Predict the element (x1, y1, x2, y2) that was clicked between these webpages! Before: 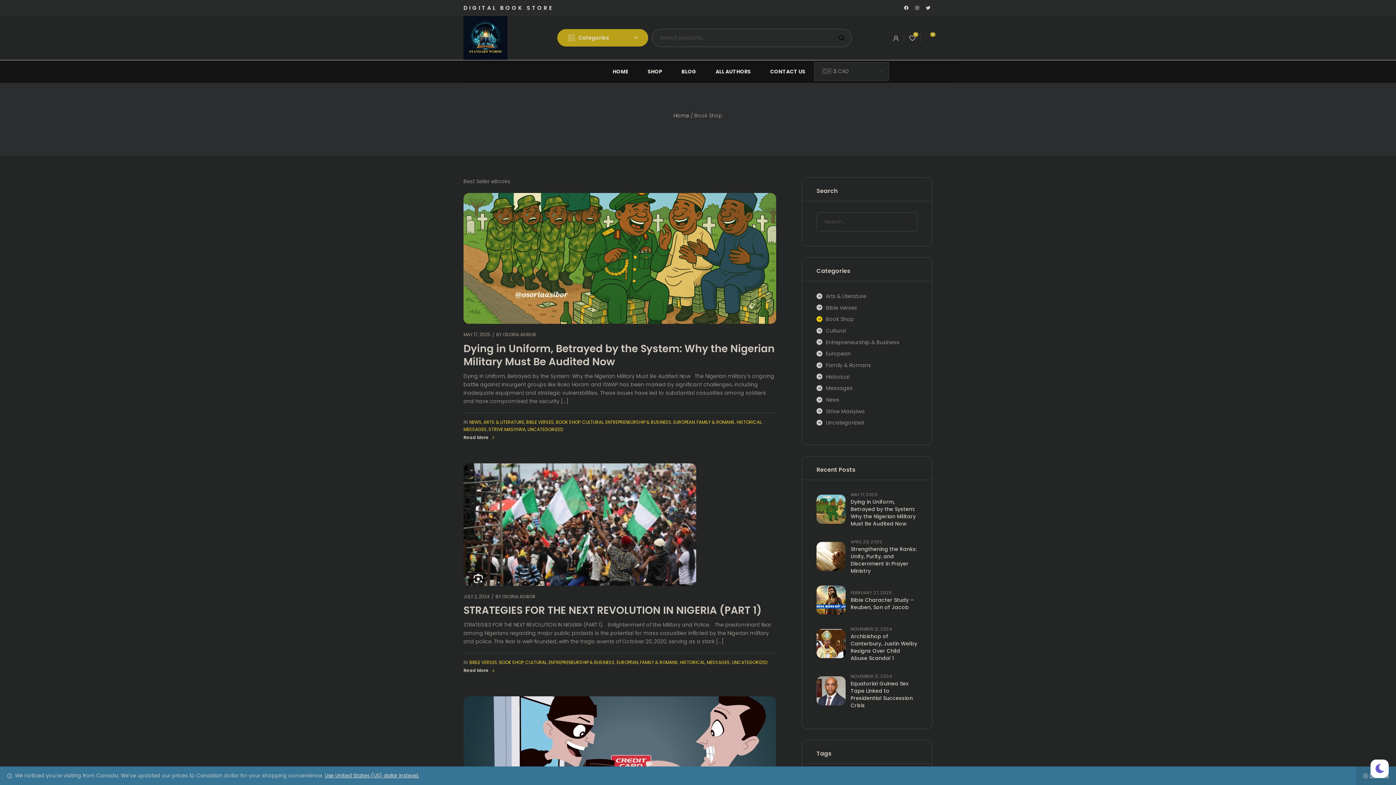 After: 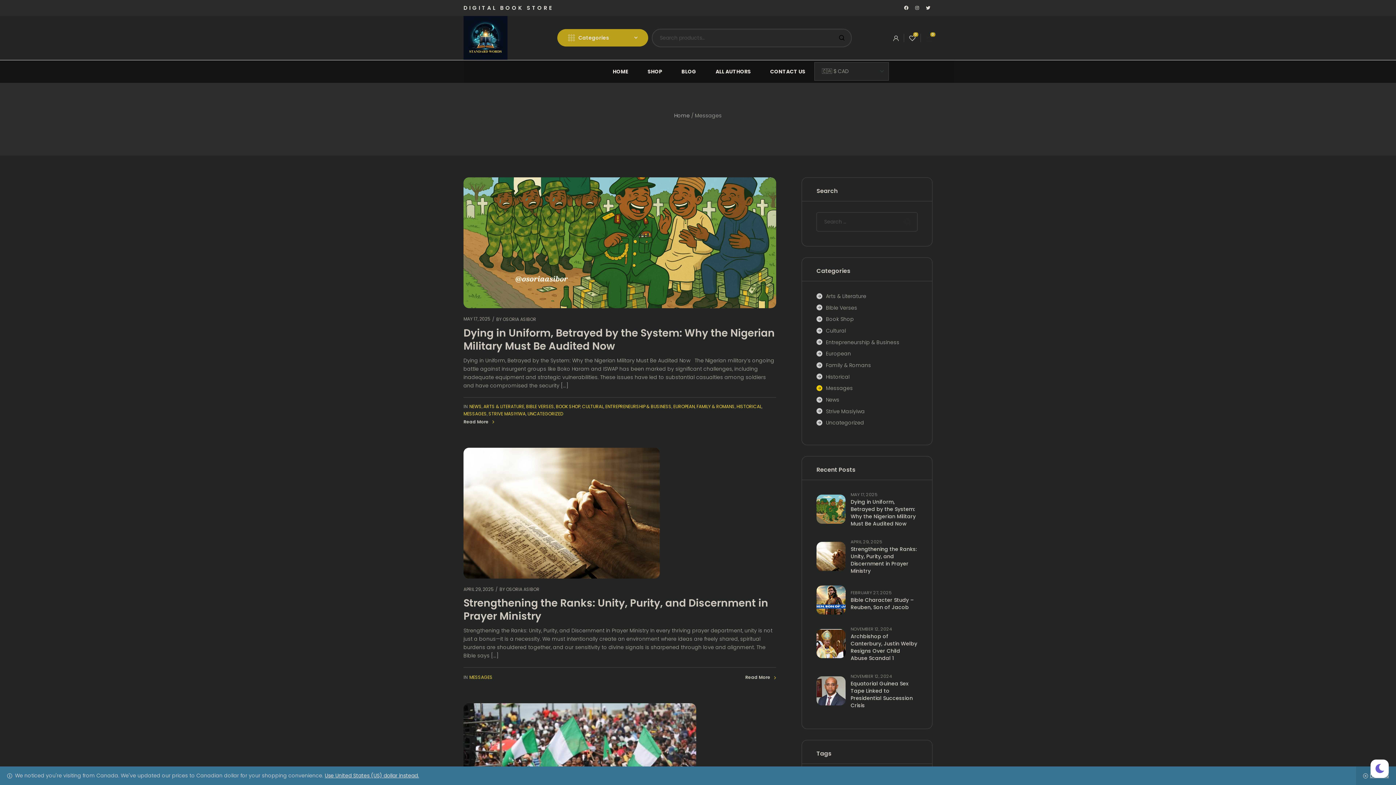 Action: label: MESSAGES bbox: (463, 426, 486, 432)